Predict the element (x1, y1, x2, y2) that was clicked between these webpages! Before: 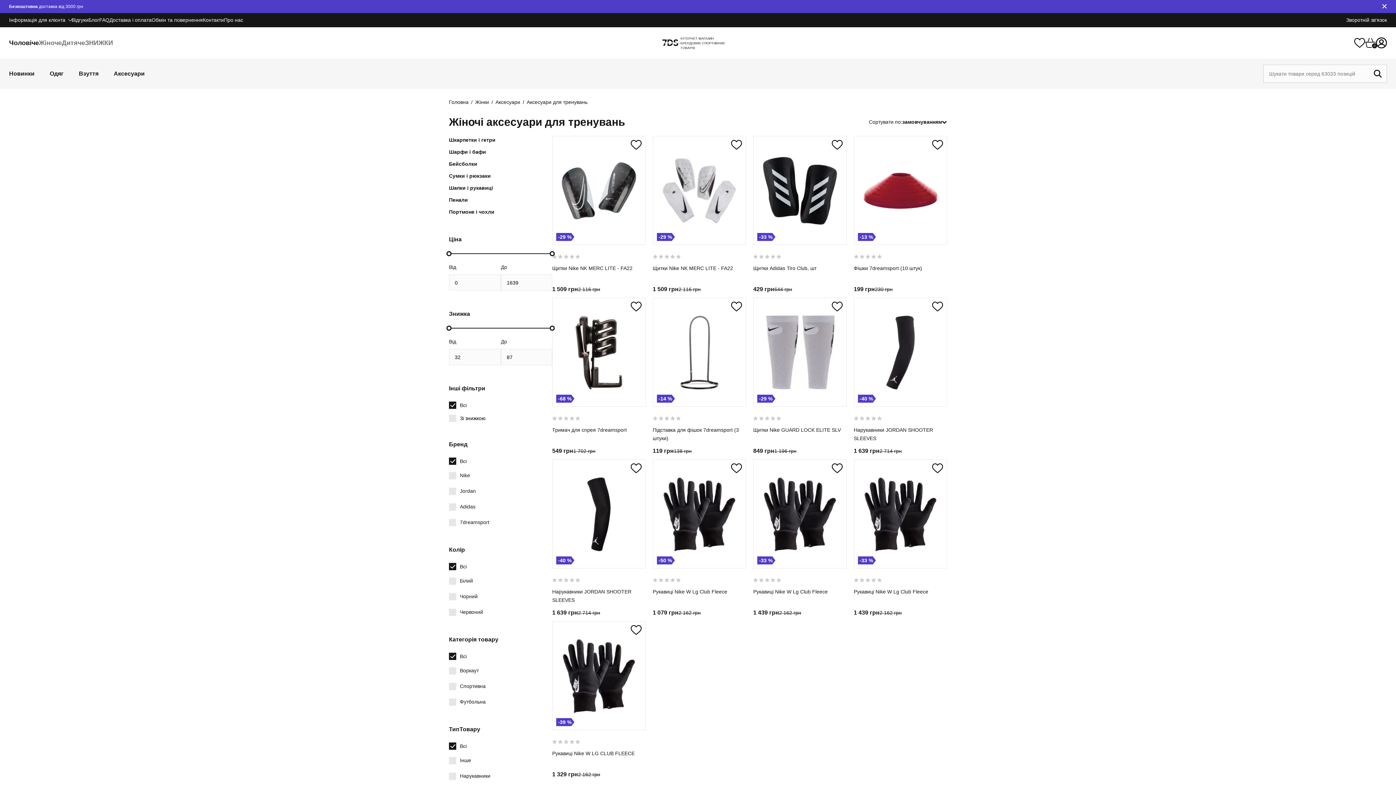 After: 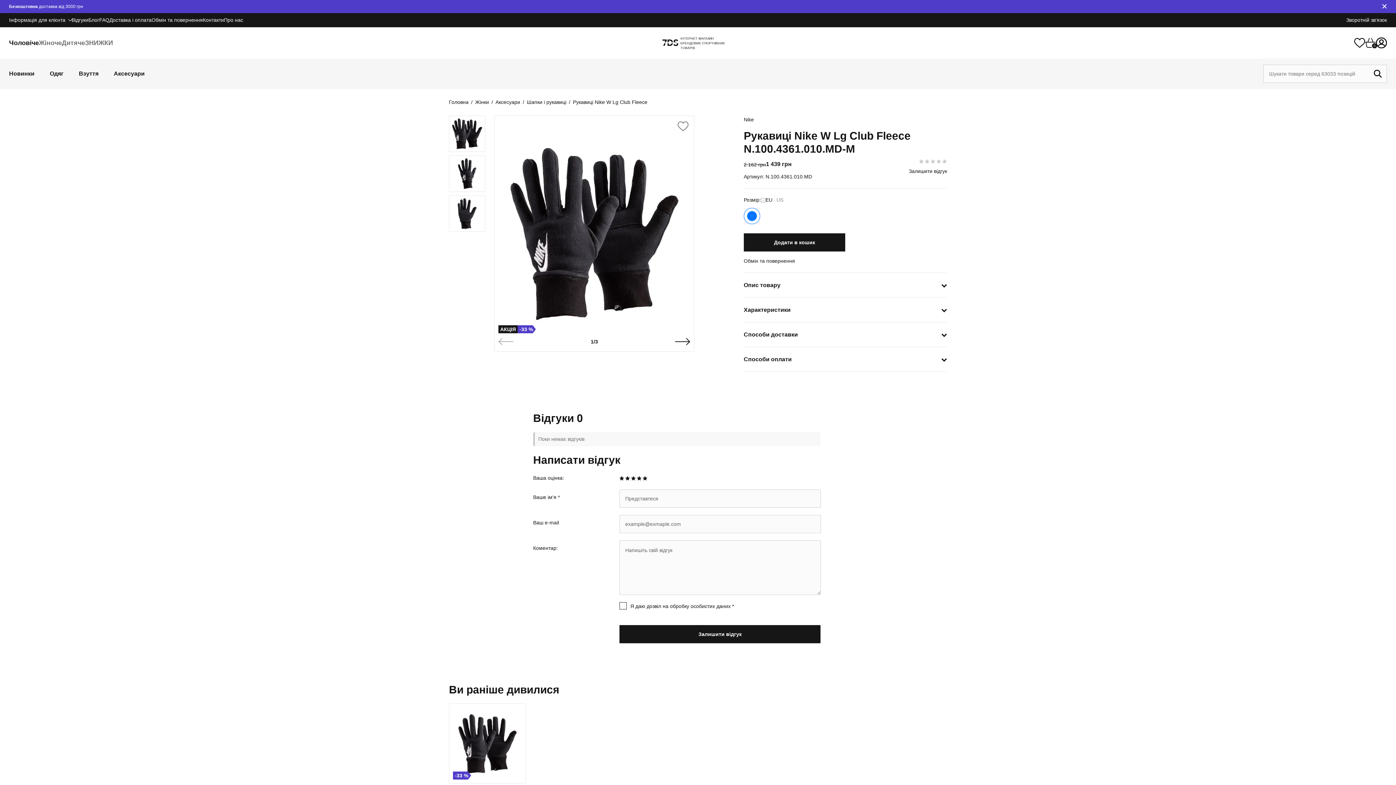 Action: bbox: (757, 463, 842, 565) label: Рукавиці Nike W Lg Club Fleece